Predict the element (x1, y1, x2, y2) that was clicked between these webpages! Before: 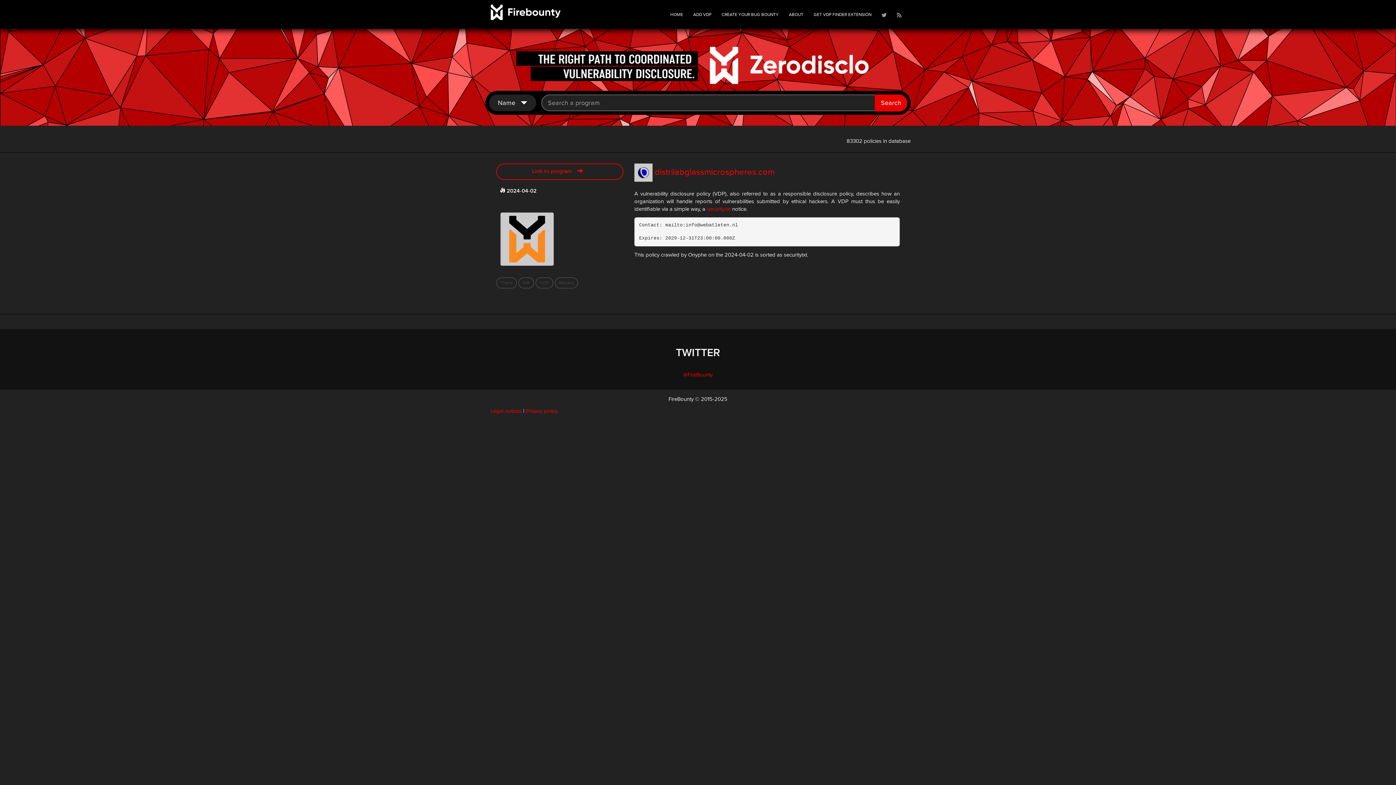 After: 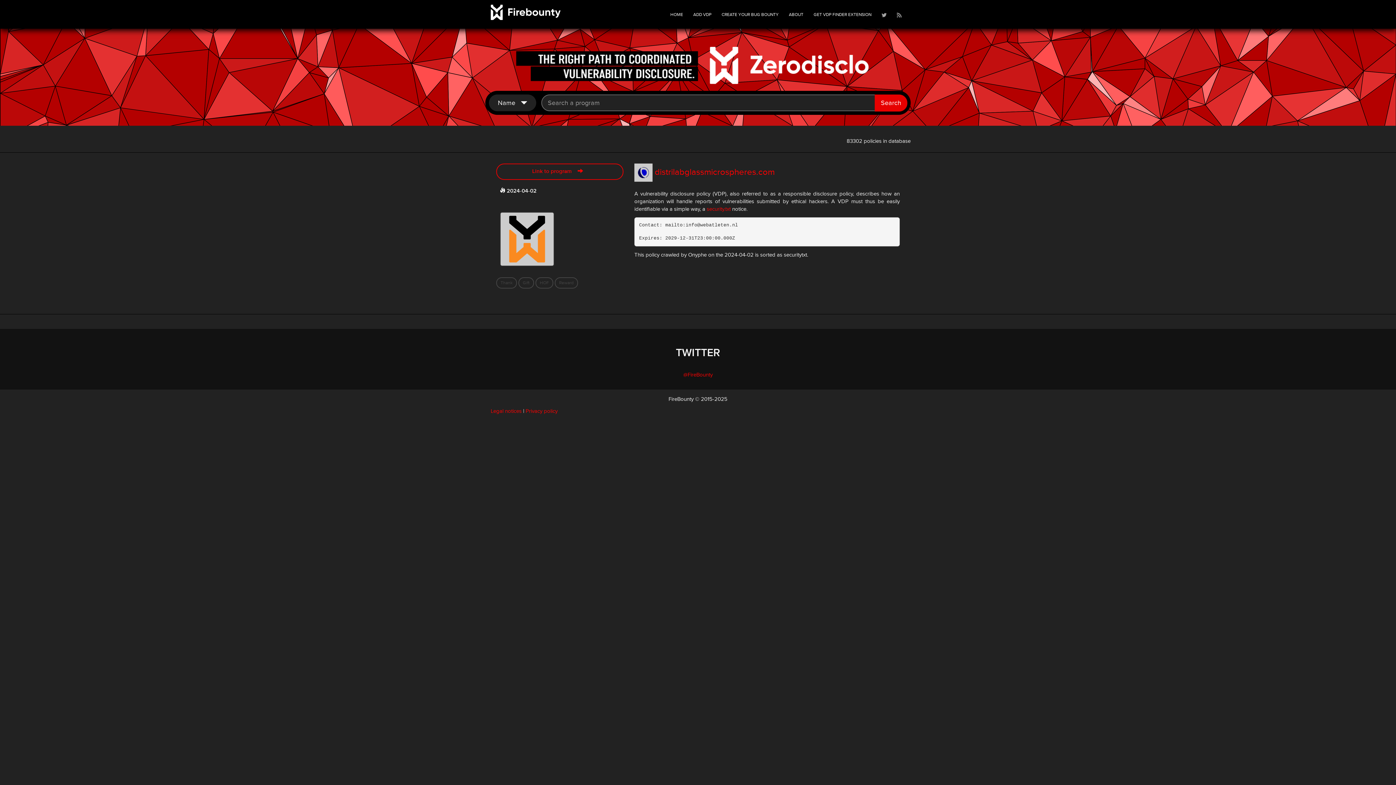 Action: bbox: (490, 43, 905, 87)